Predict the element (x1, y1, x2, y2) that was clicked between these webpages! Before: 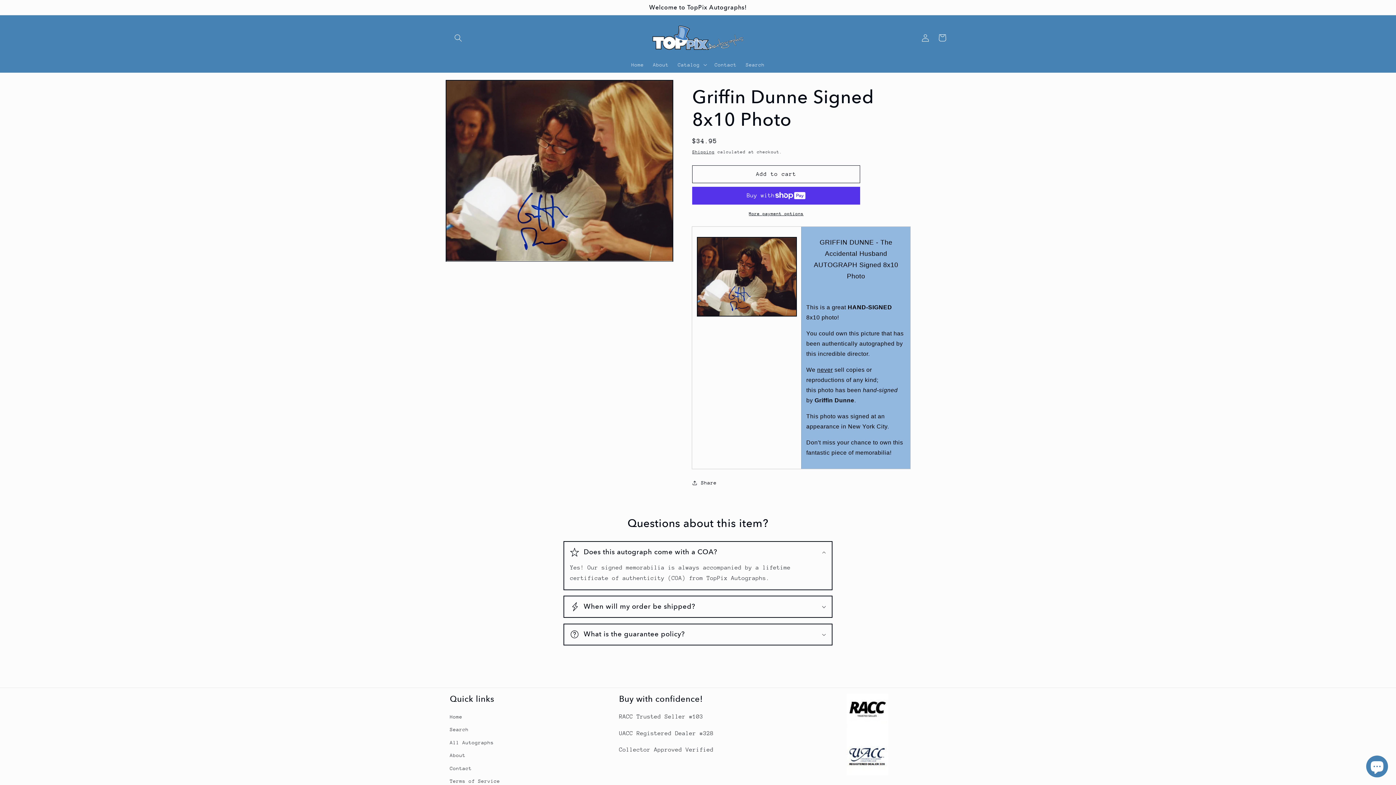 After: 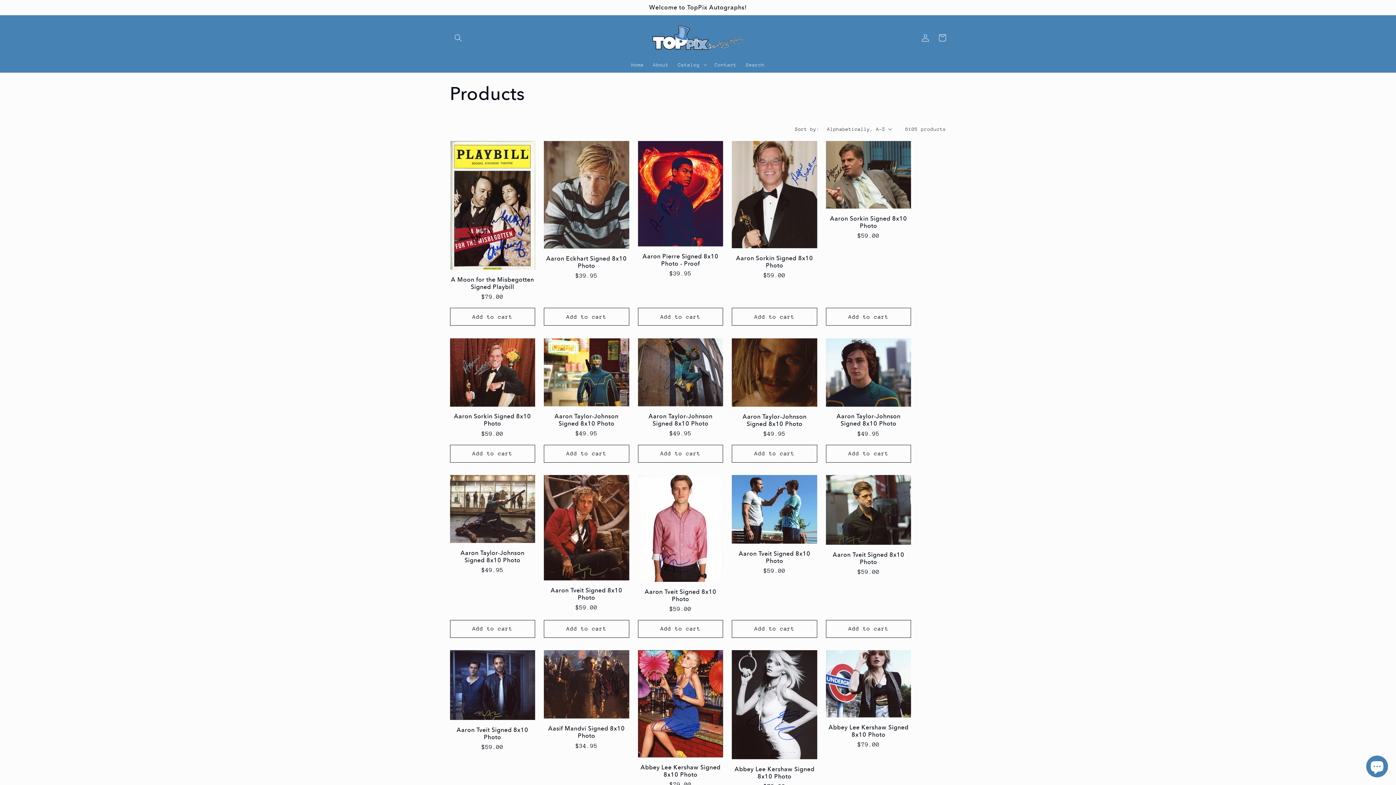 Action: bbox: (450, 736, 493, 749) label: All Autographs